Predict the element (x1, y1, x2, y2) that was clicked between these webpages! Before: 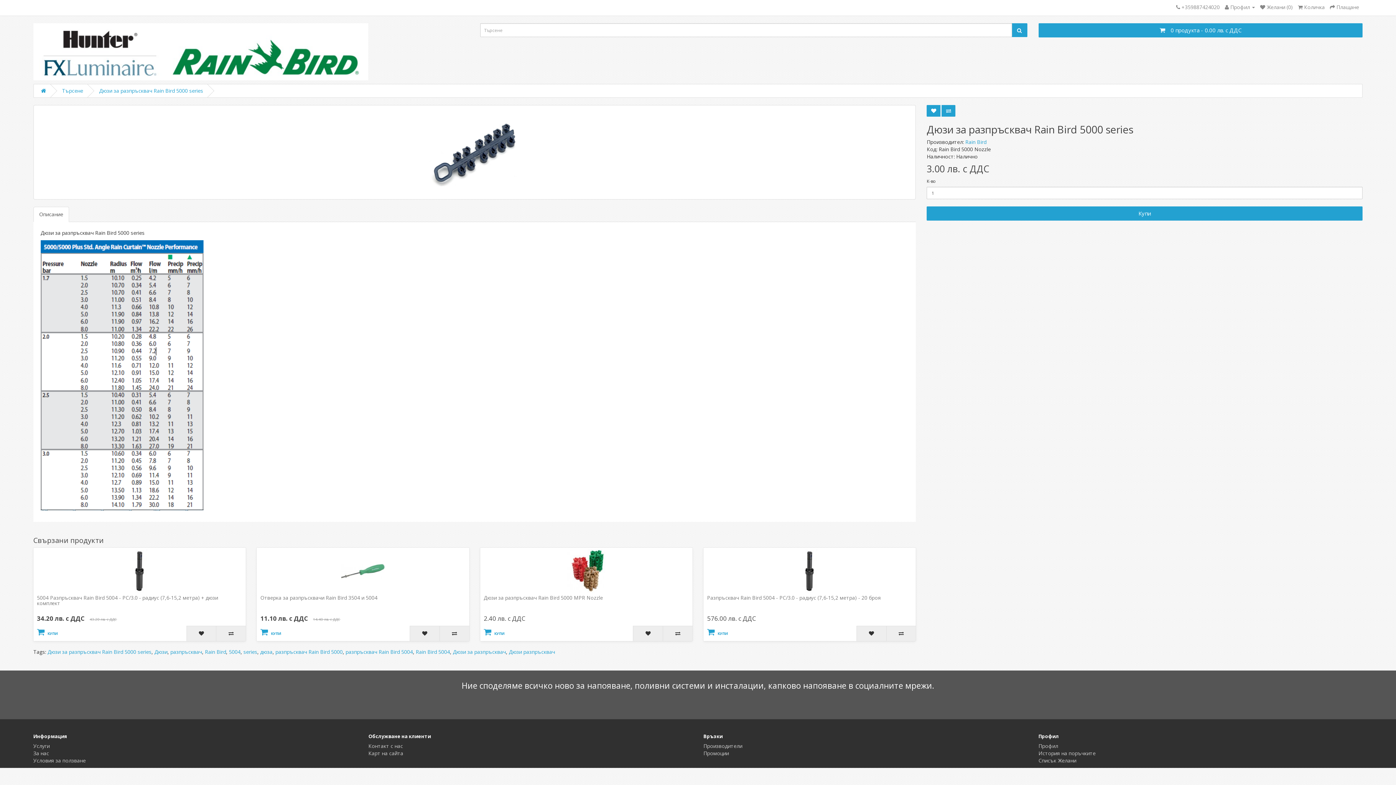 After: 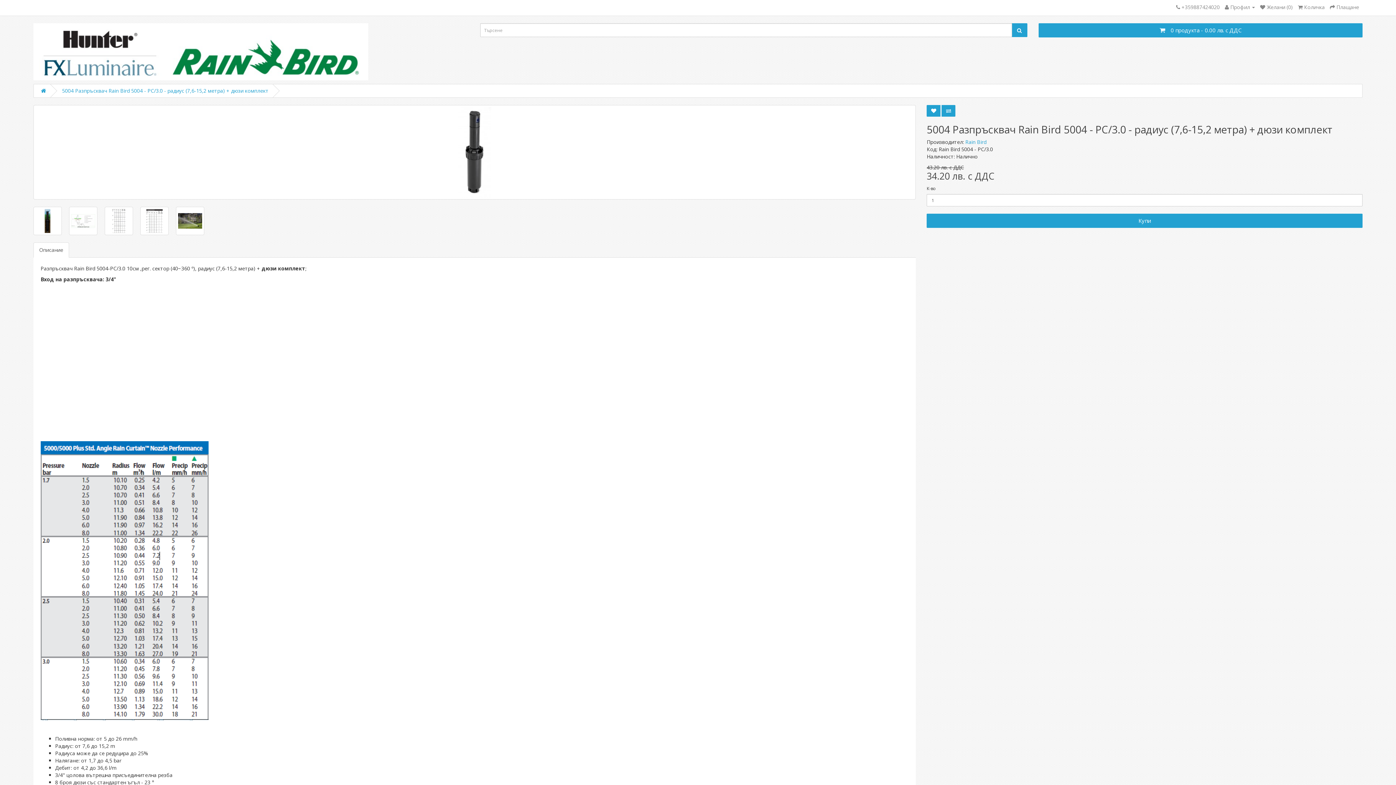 Action: bbox: (33, 549, 245, 593)